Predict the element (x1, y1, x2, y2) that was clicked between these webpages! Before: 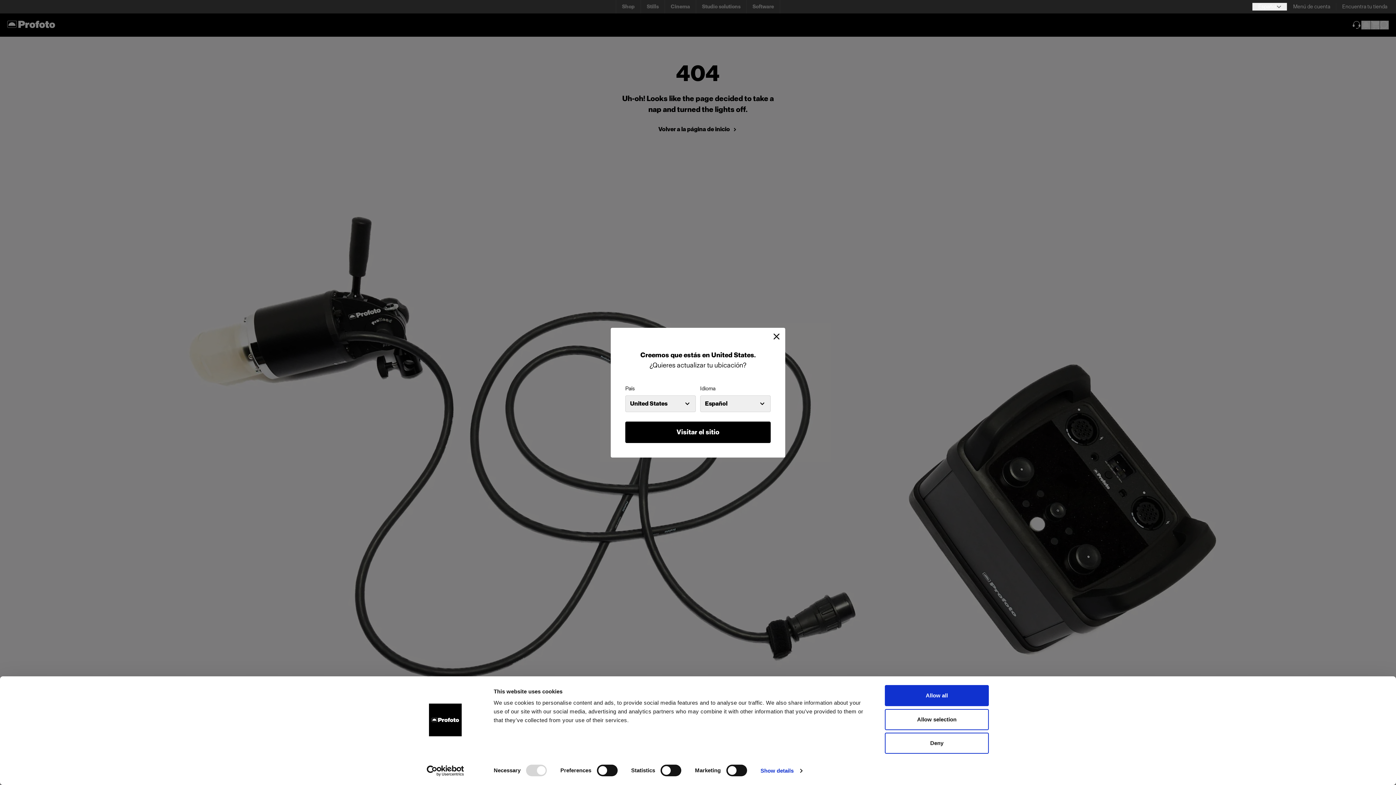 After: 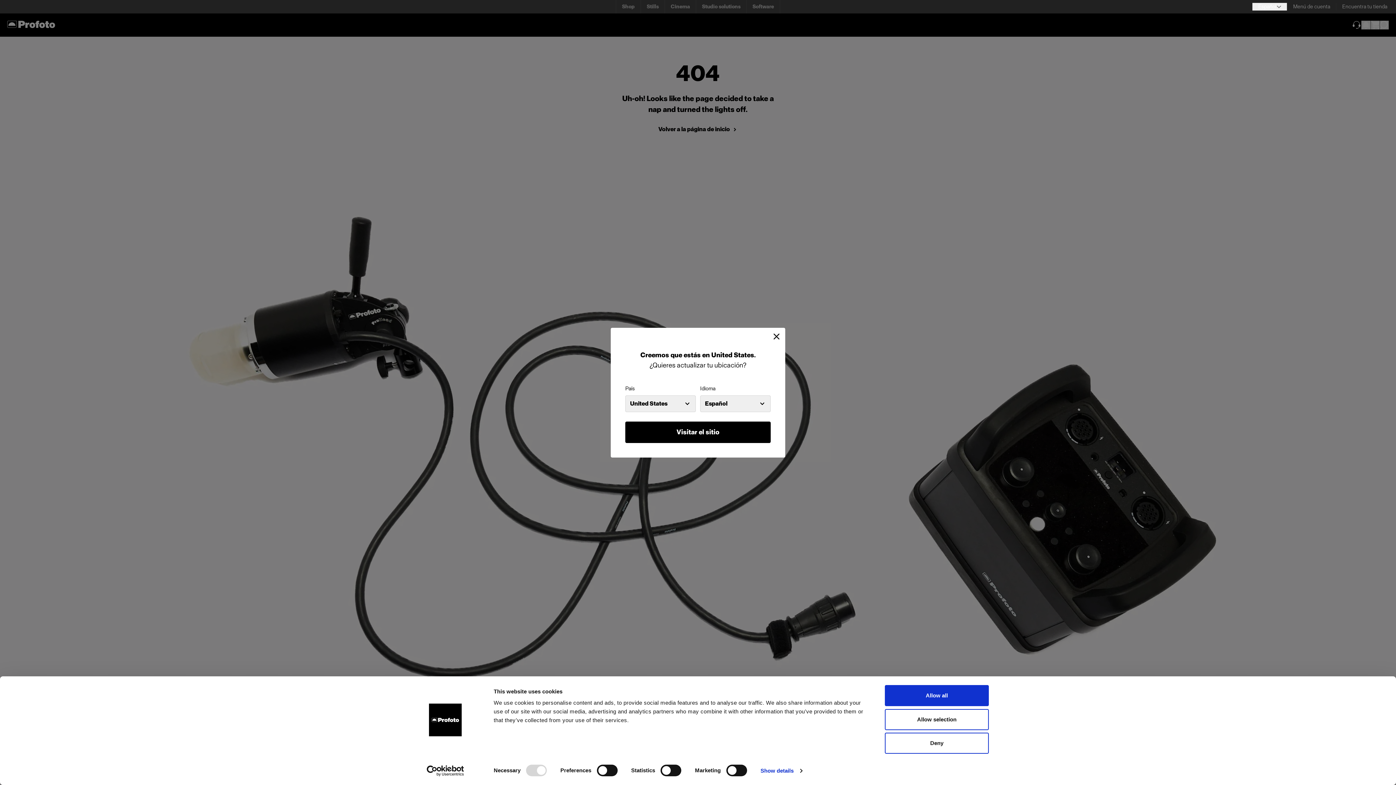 Action: bbox: (413, 765, 477, 776) label: Cookiebot - opens in a new window